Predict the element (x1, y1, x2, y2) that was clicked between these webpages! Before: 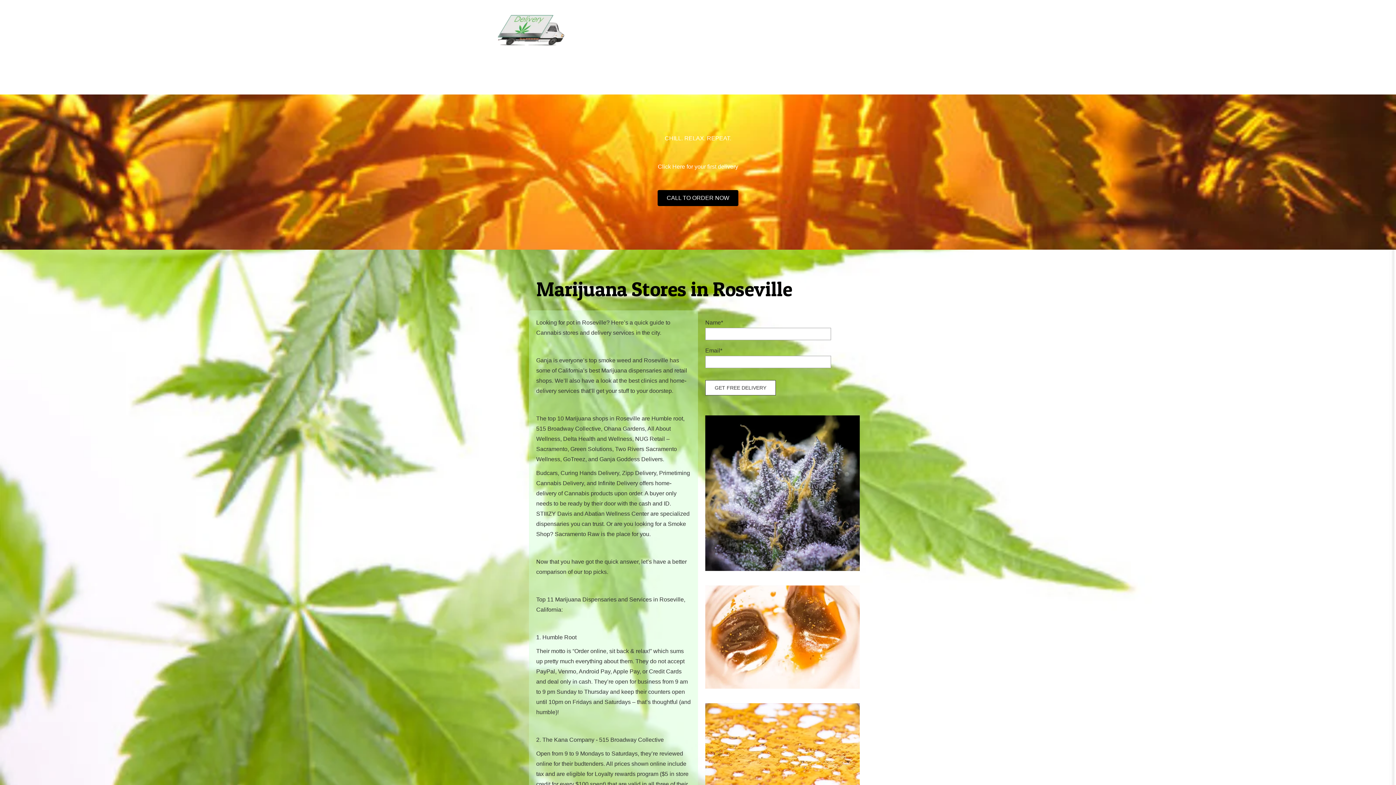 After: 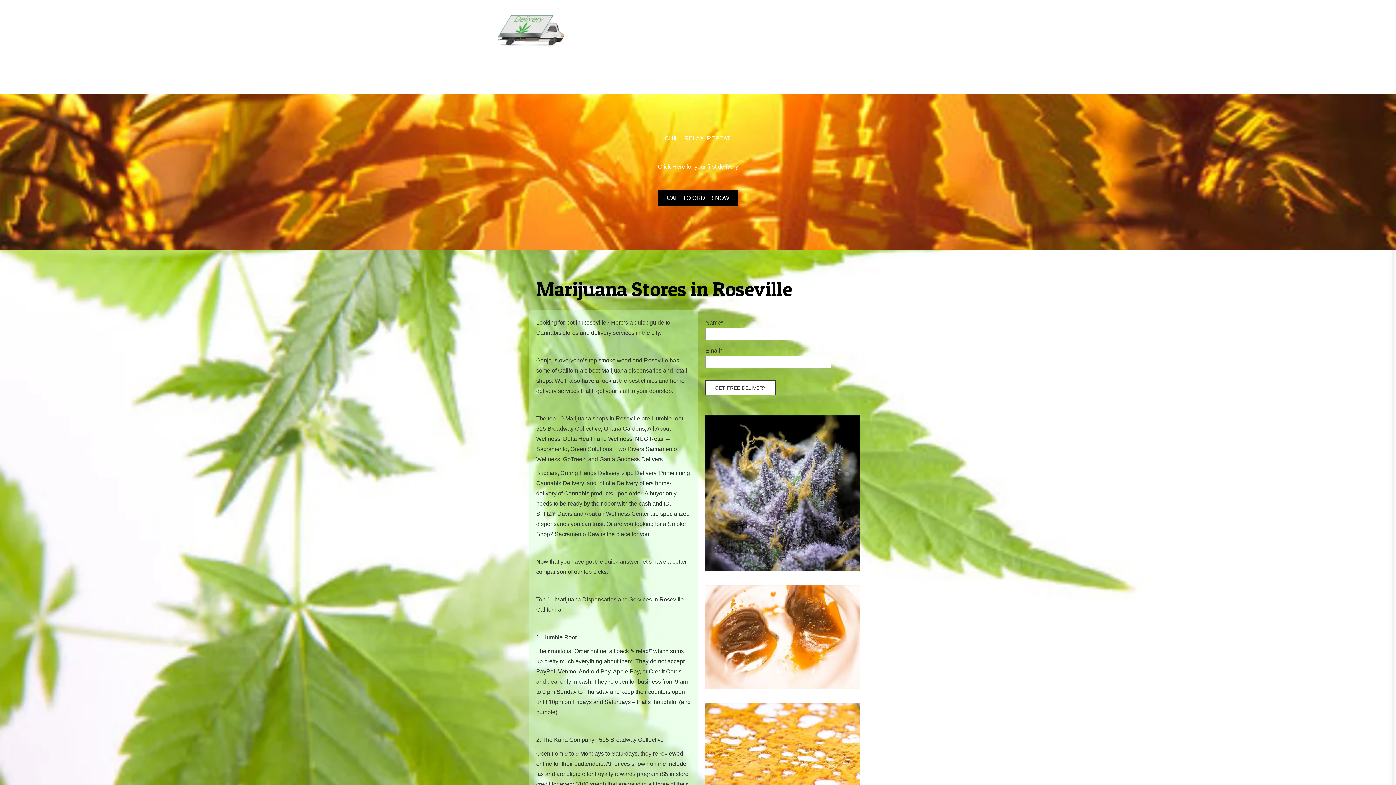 Action: bbox: (494, 25, 567, 31)